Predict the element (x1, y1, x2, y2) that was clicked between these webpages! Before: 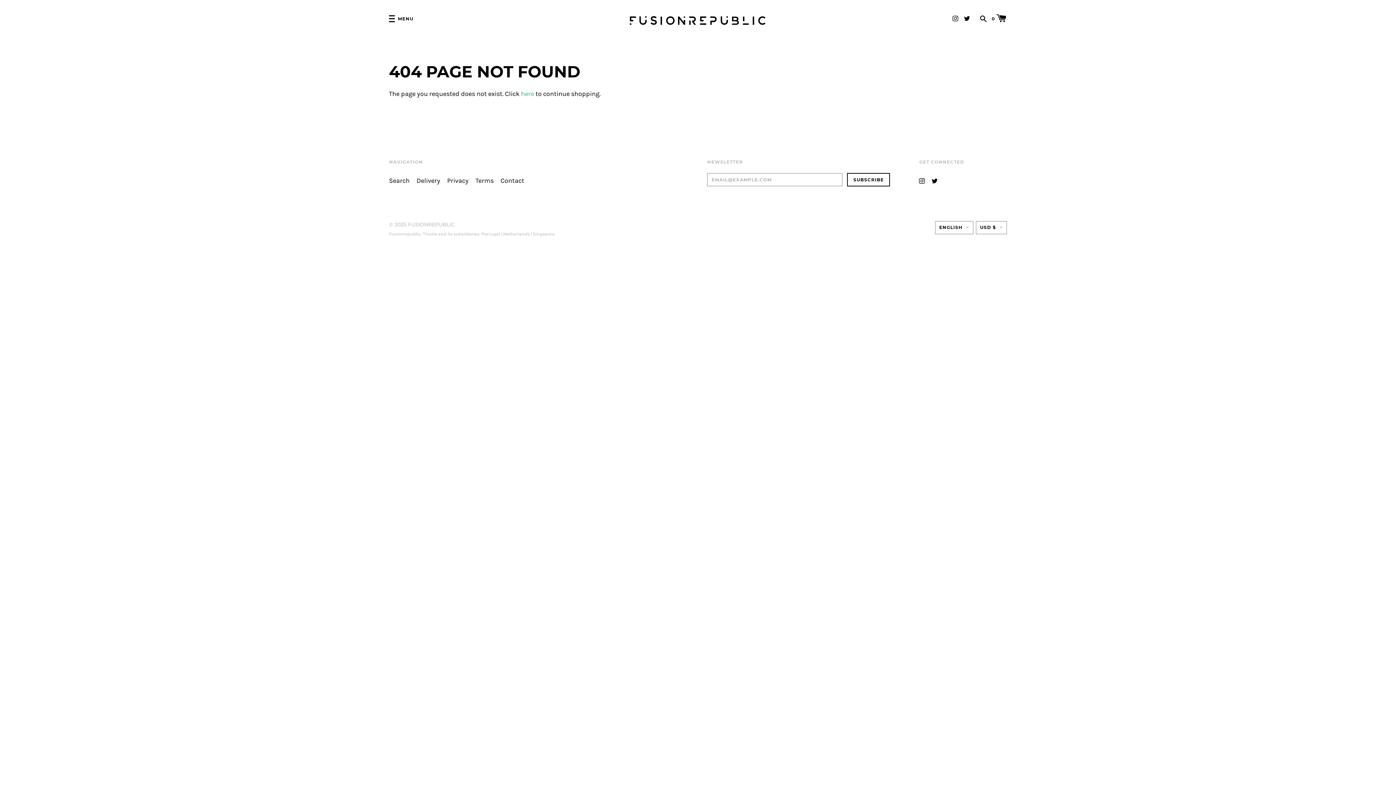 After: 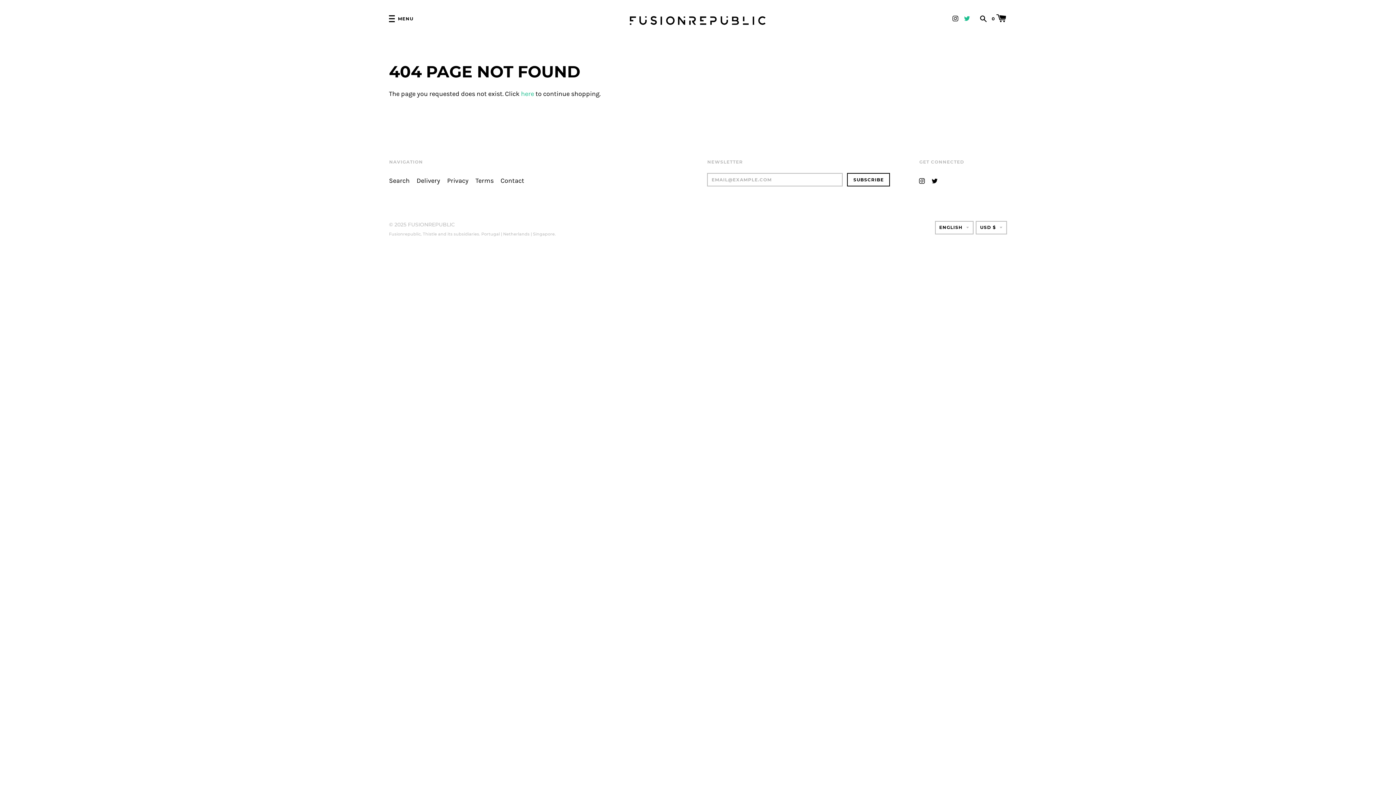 Action: bbox: (964, 14, 970, 21)